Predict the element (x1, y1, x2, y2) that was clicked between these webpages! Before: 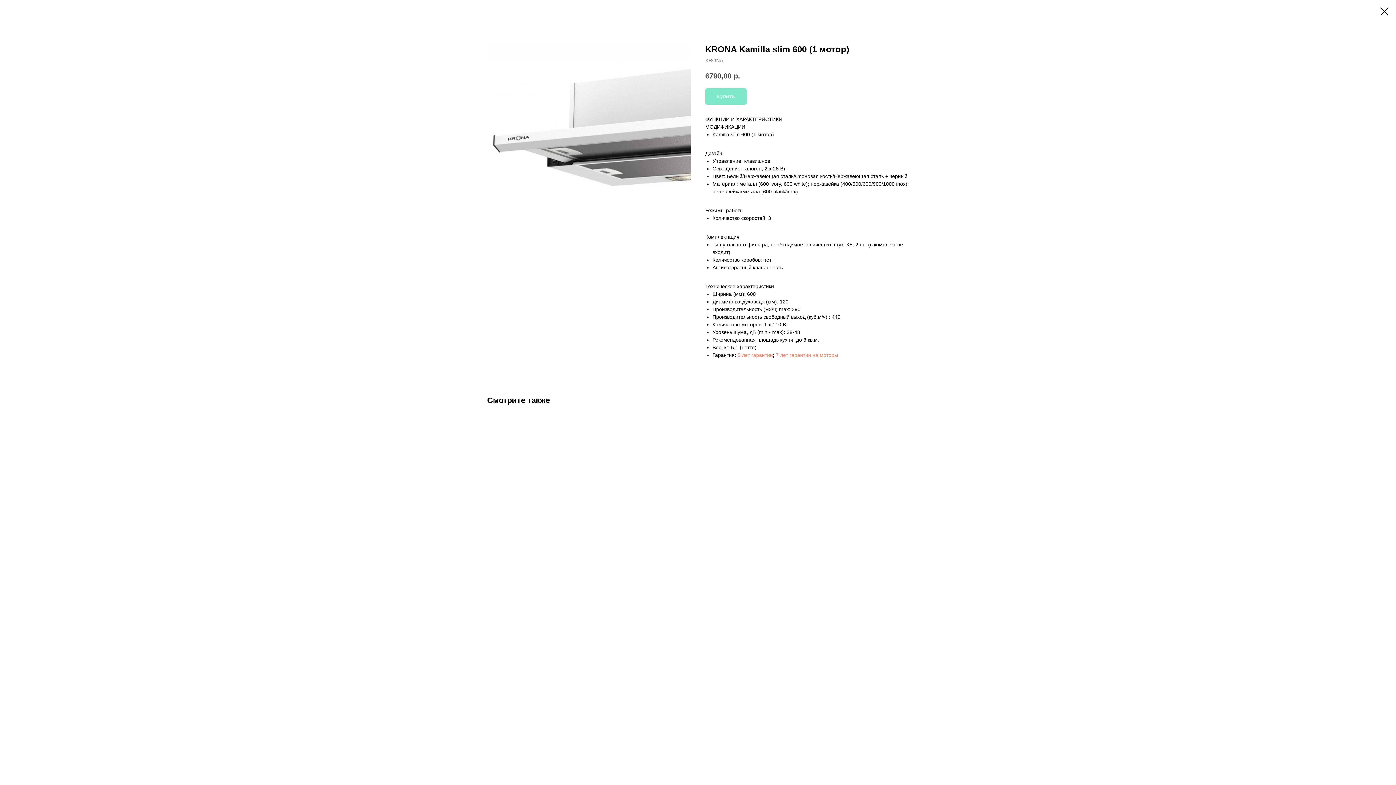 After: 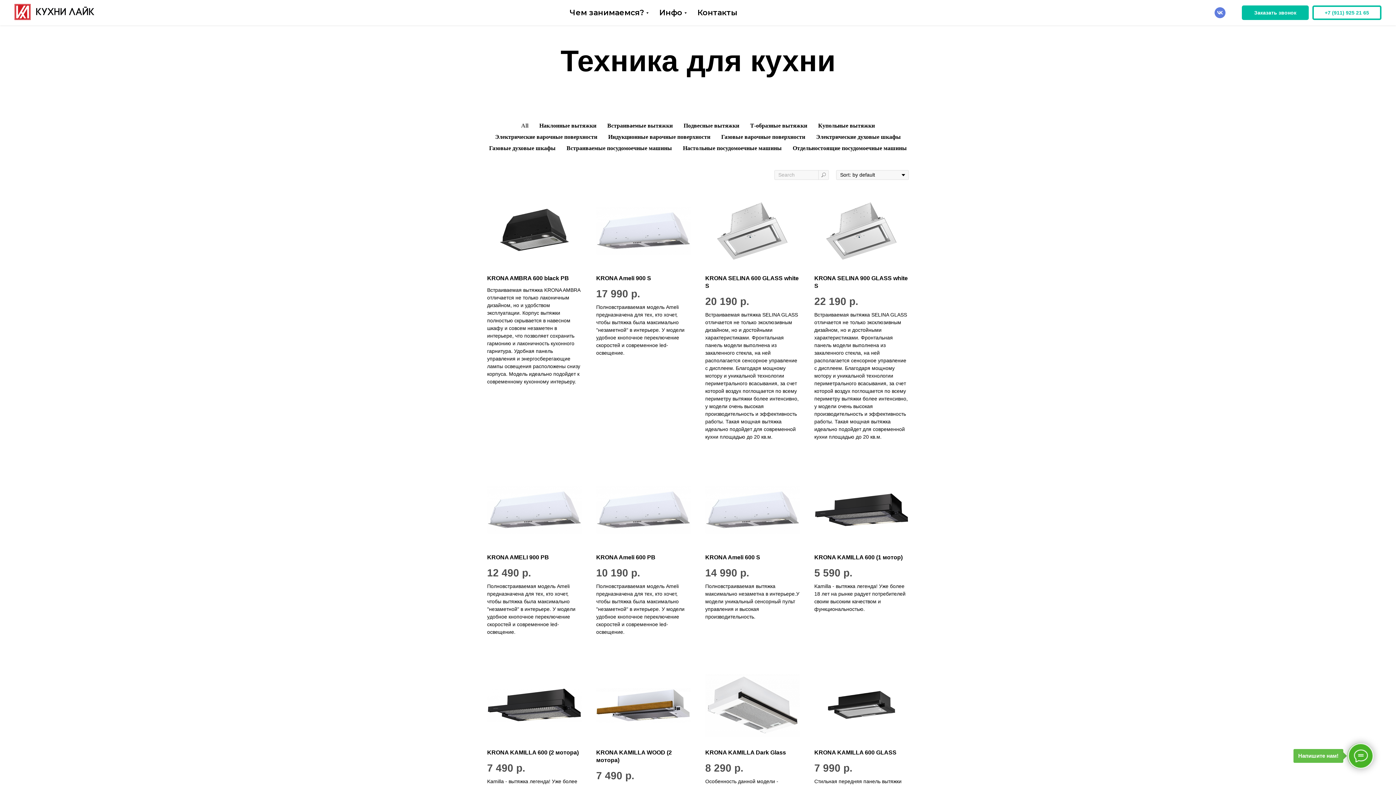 Action: bbox: (1380, 7, 1389, 15)